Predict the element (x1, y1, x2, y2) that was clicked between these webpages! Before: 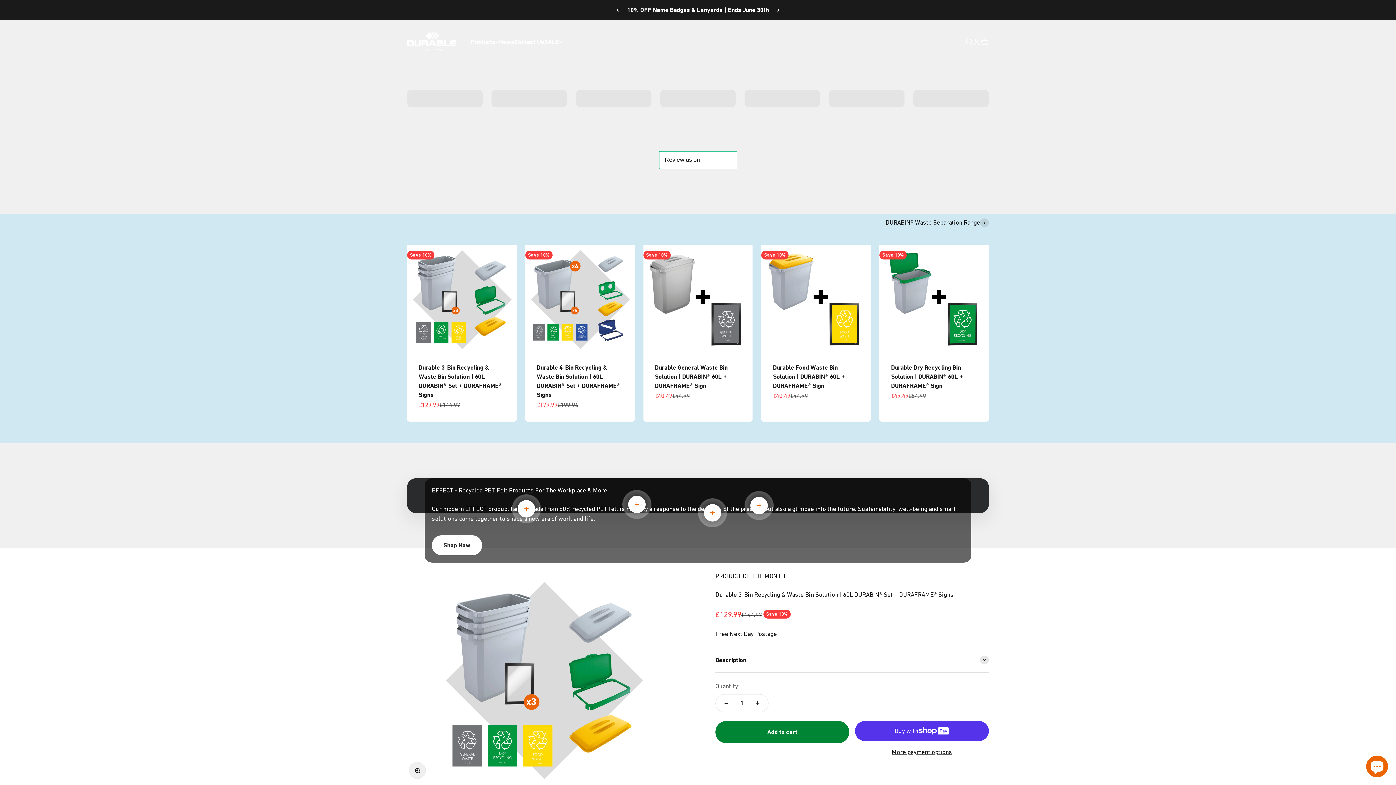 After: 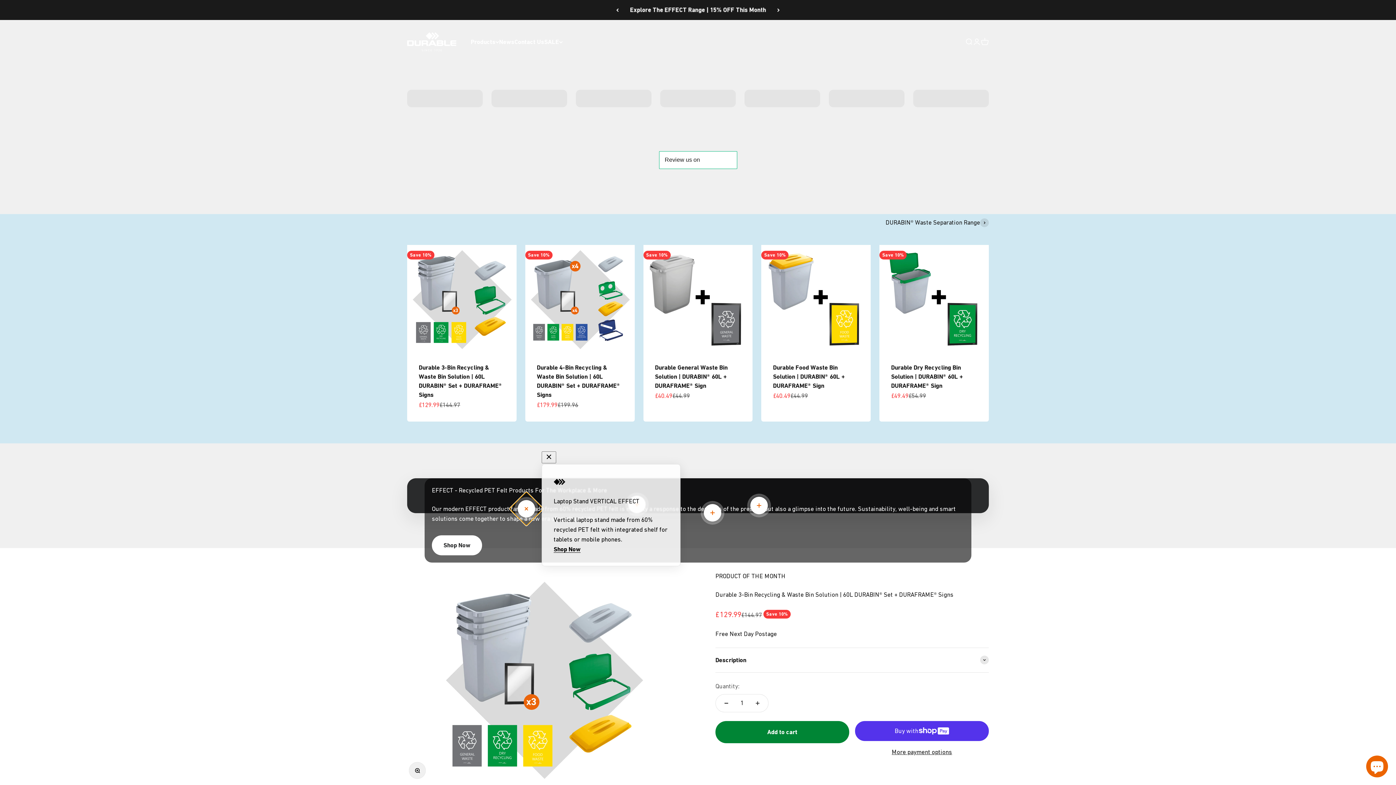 Action: bbox: (517, 500, 535, 517) label: Read more